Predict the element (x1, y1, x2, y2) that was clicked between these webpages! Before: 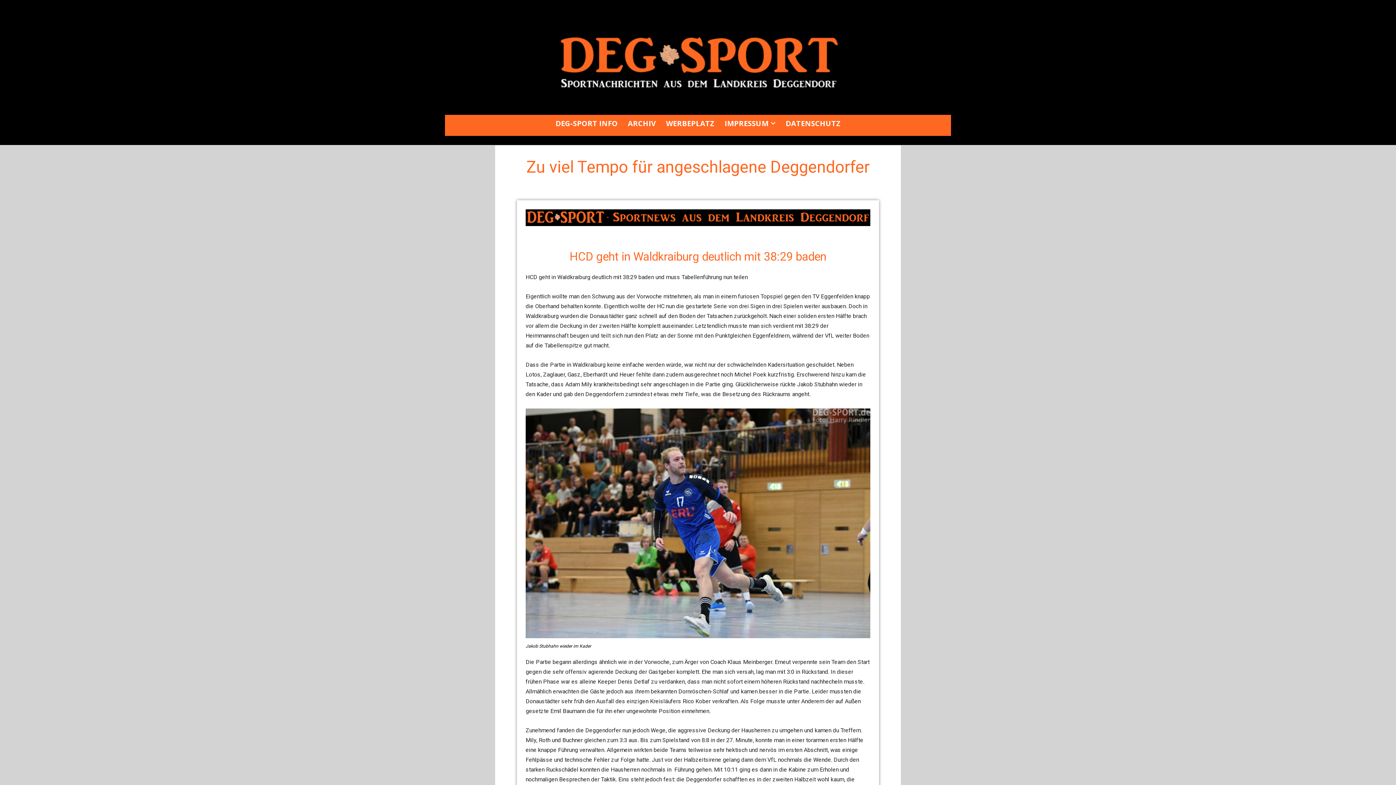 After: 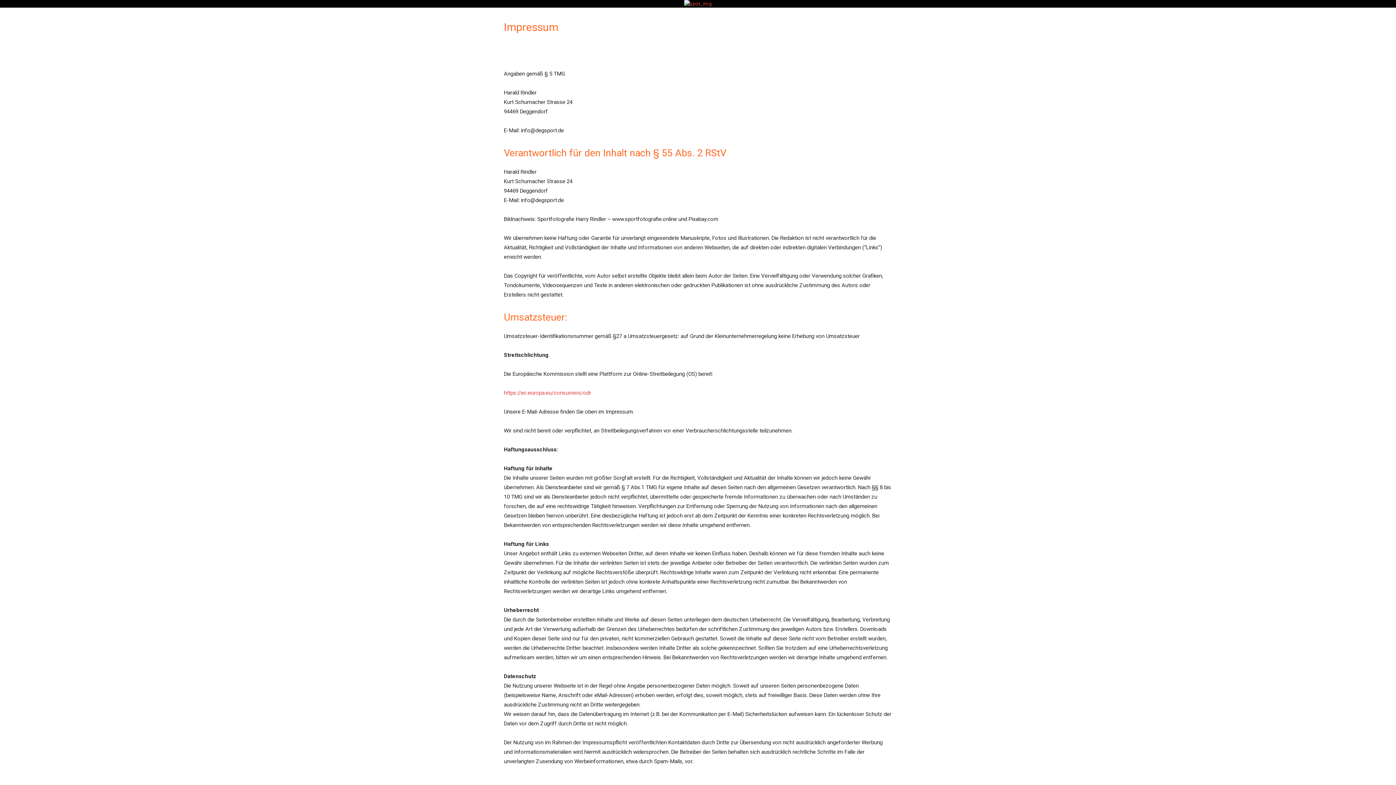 Action: bbox: (719, 114, 780, 132) label: IMPRESSUM